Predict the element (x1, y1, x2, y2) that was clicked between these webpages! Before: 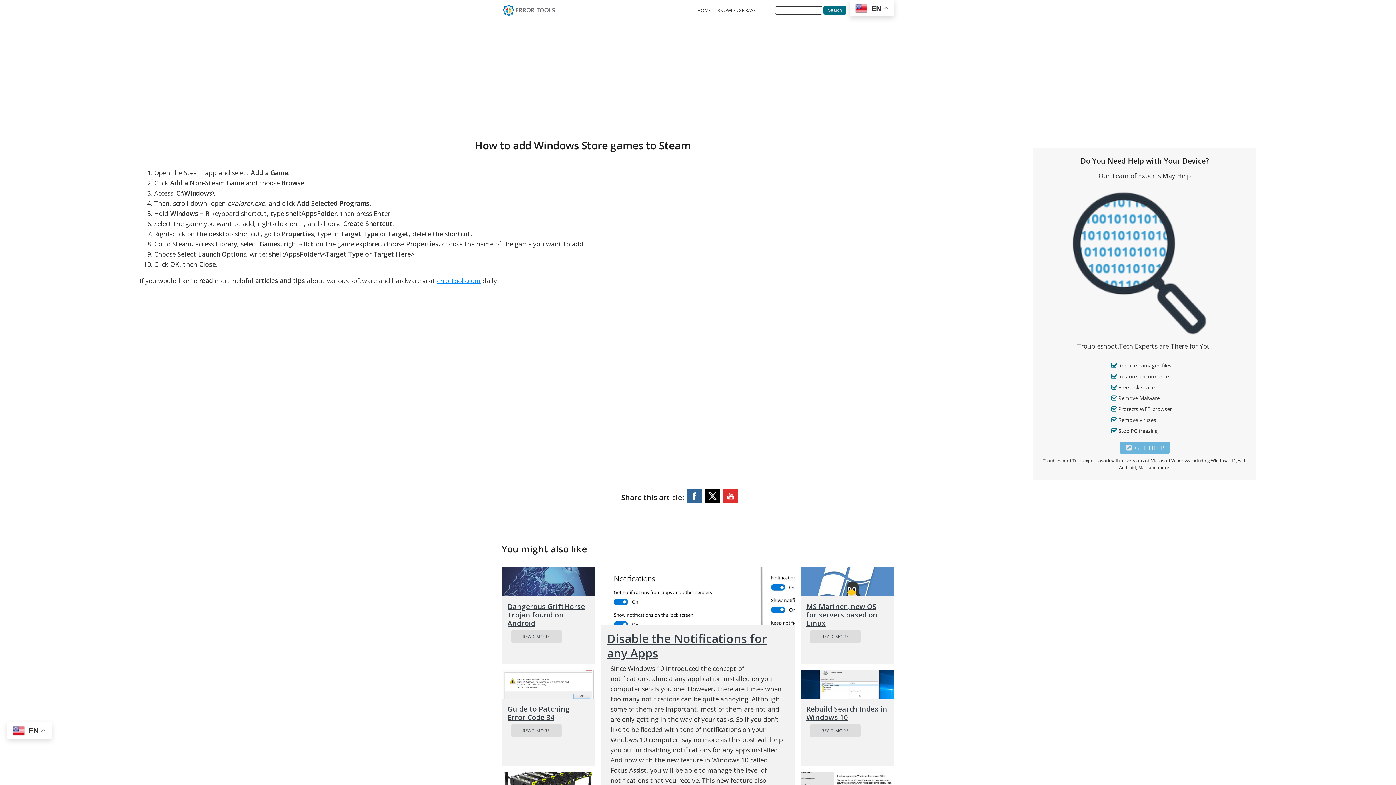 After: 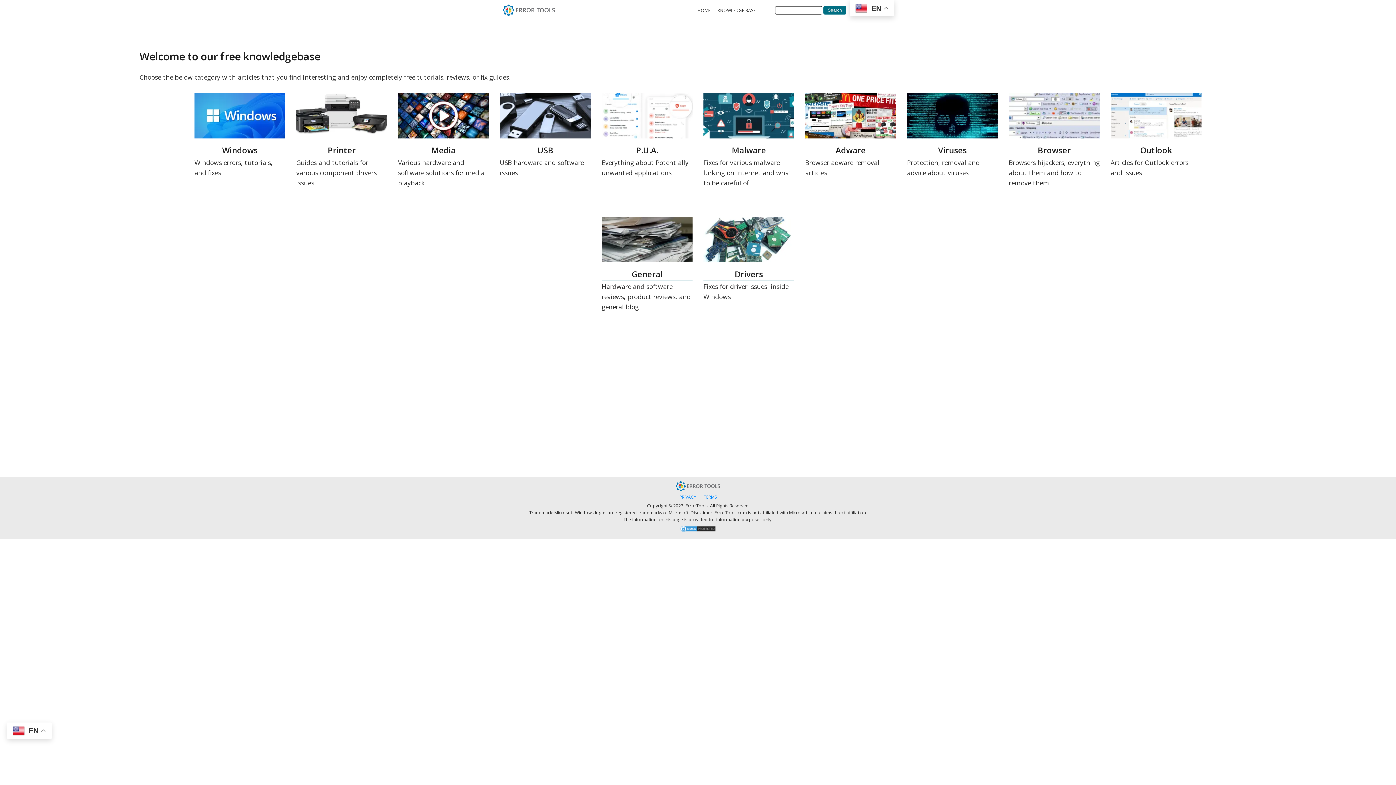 Action: label: KNOWLEDGE BASE bbox: (714, 5, 759, 15)